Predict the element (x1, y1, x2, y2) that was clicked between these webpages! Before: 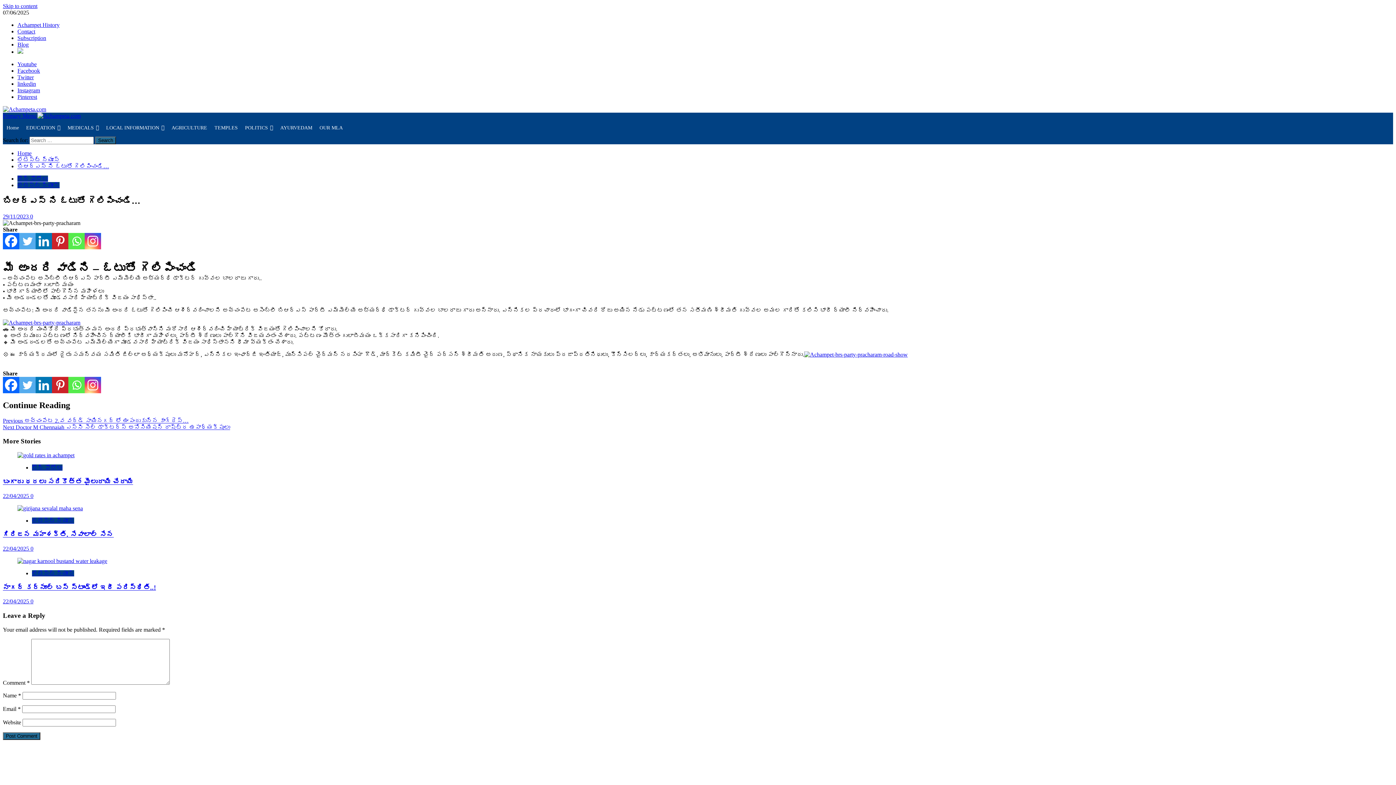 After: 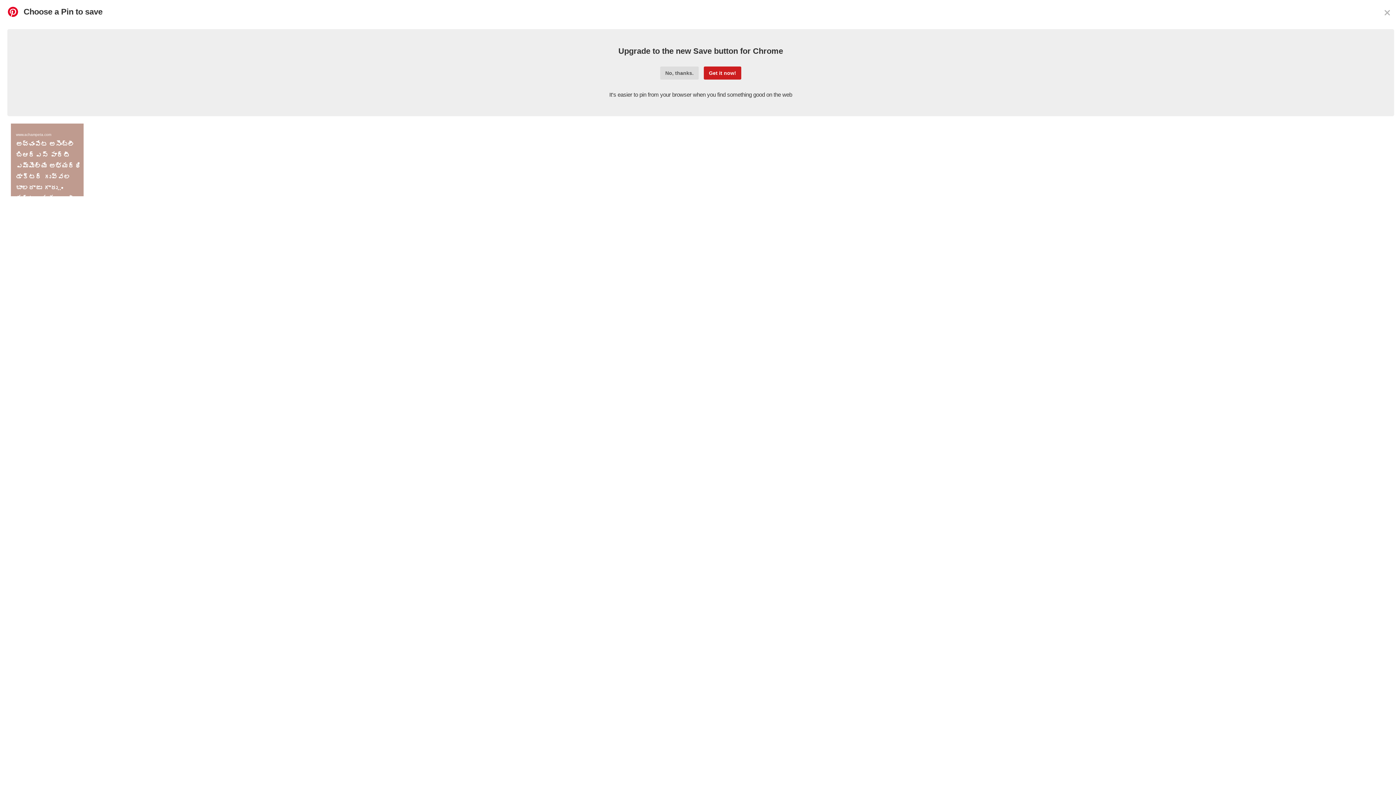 Action: bbox: (52, 233, 68, 249) label: Pinterest